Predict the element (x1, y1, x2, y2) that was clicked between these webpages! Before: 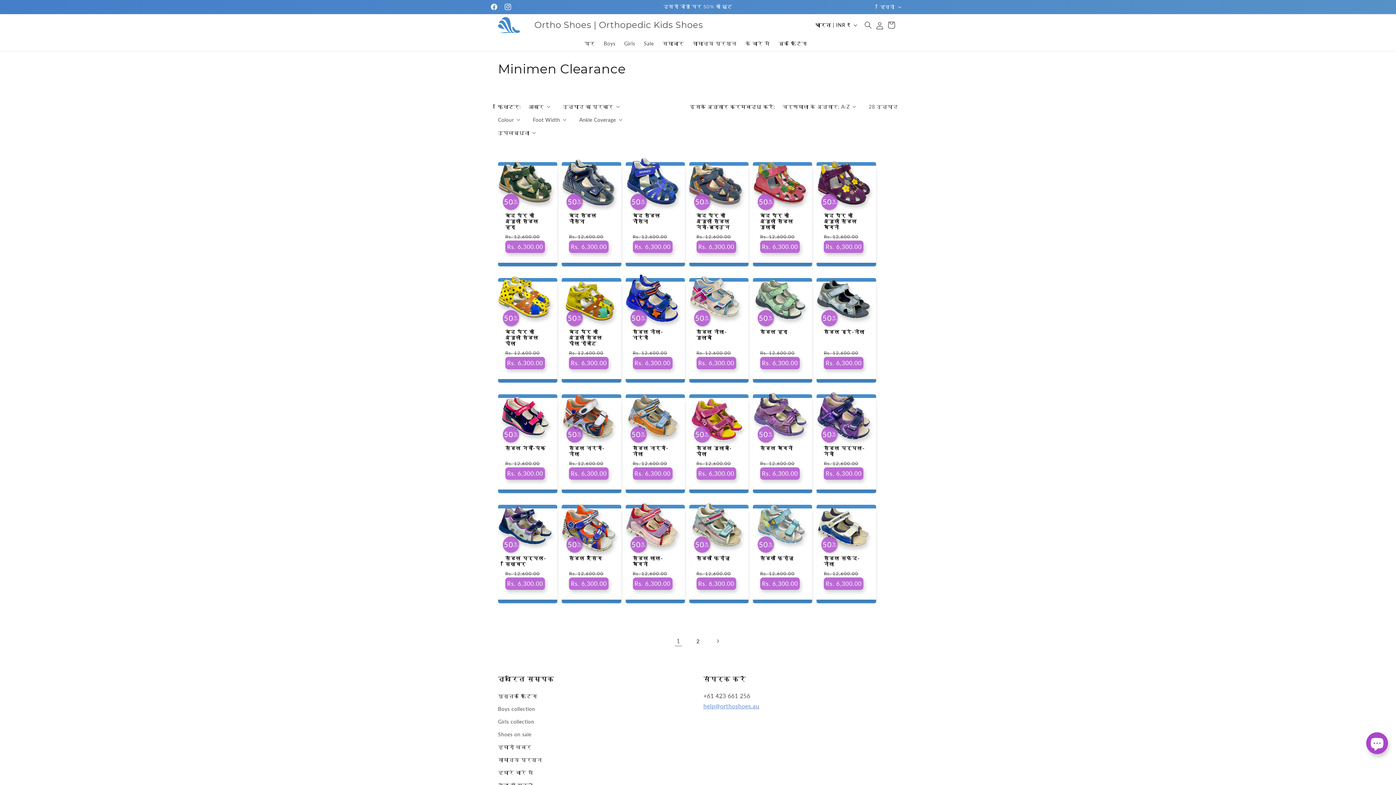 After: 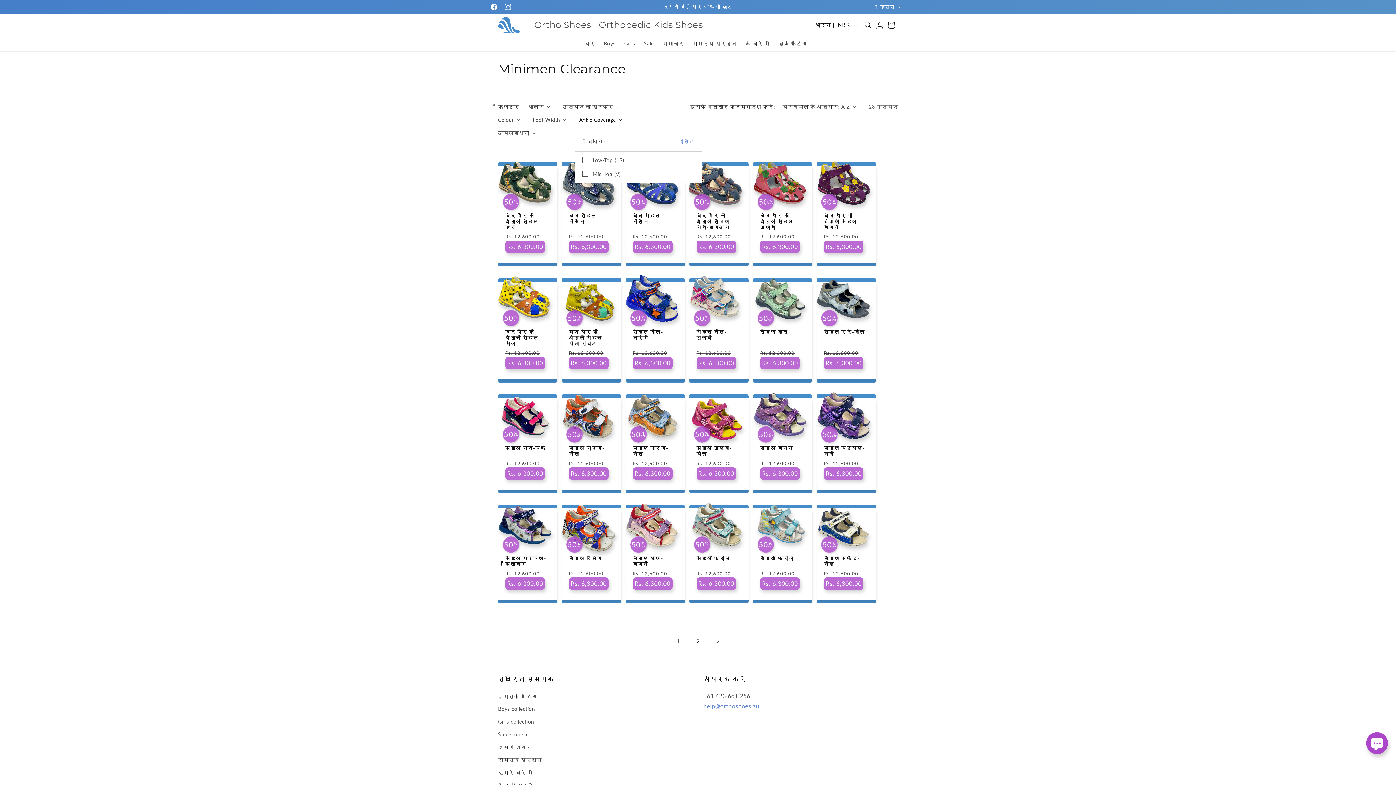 Action: bbox: (579, 115, 622, 123) label: Ankle Coverage (0 चयनित)